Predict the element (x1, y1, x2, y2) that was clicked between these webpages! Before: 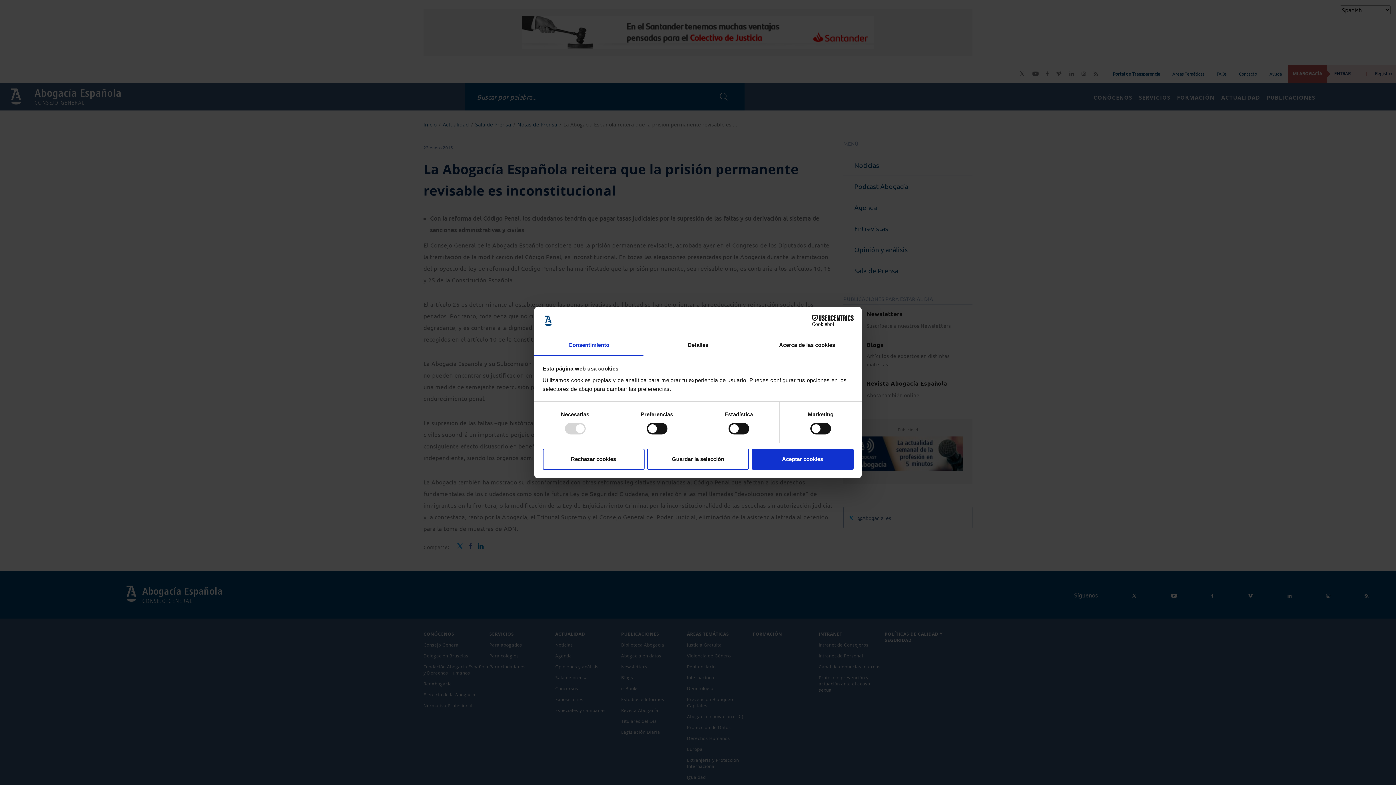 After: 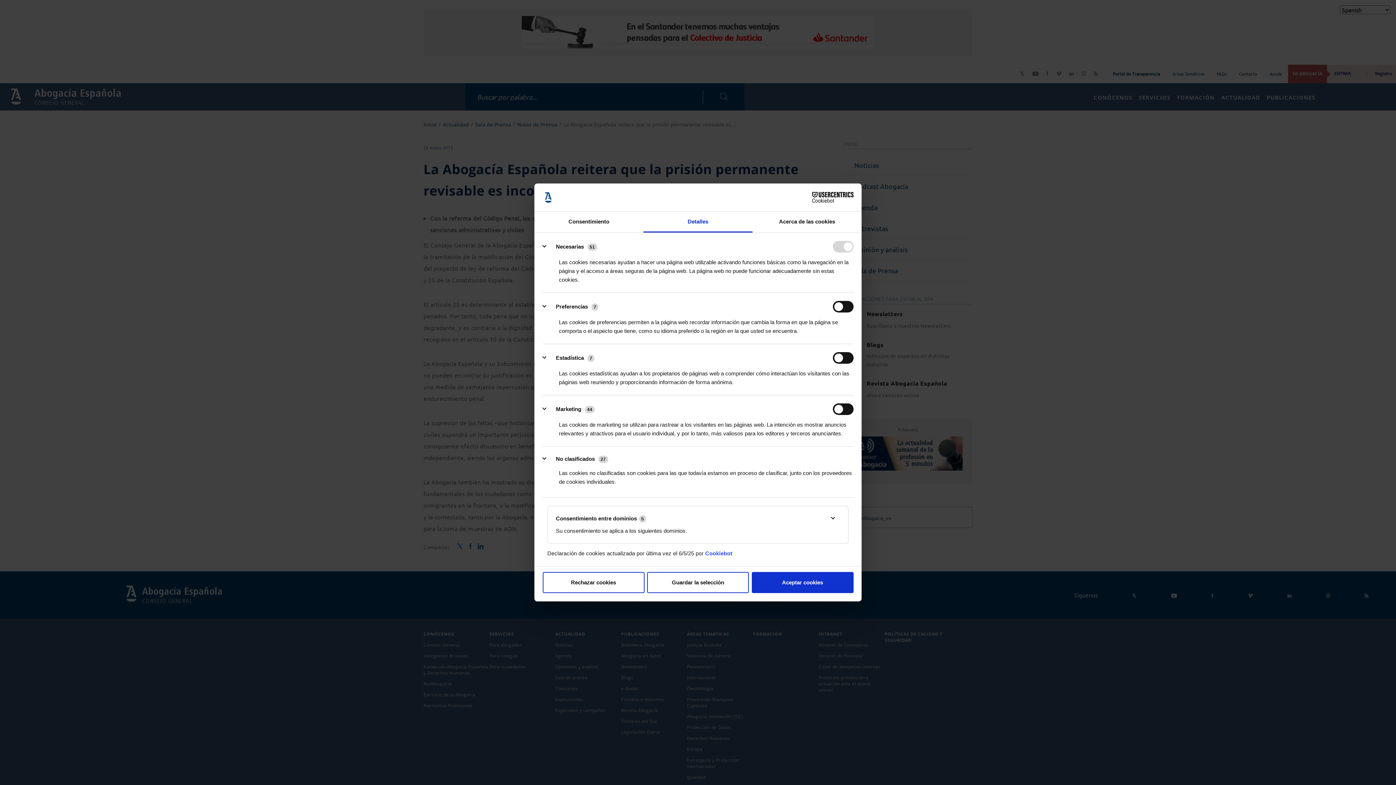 Action: bbox: (643, 335, 752, 356) label: Detalles